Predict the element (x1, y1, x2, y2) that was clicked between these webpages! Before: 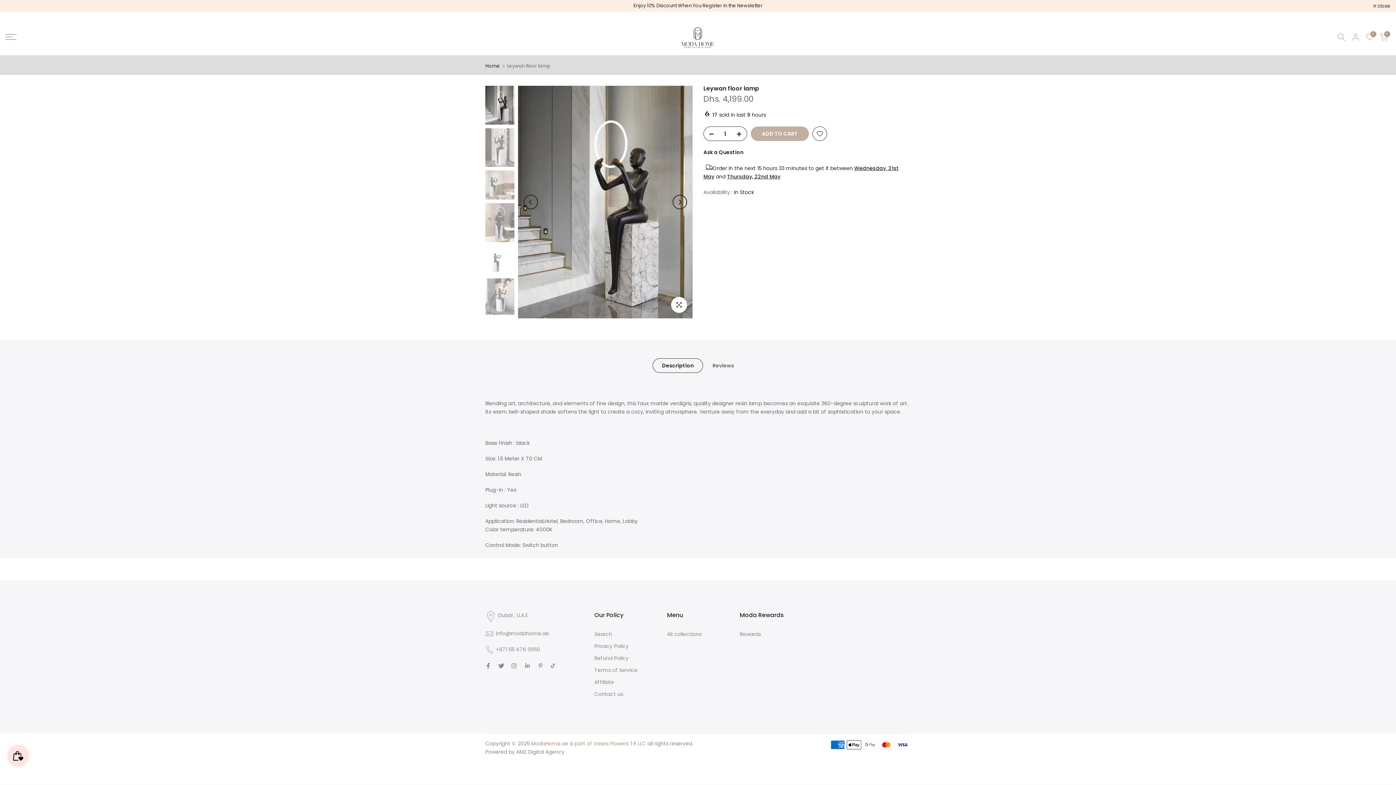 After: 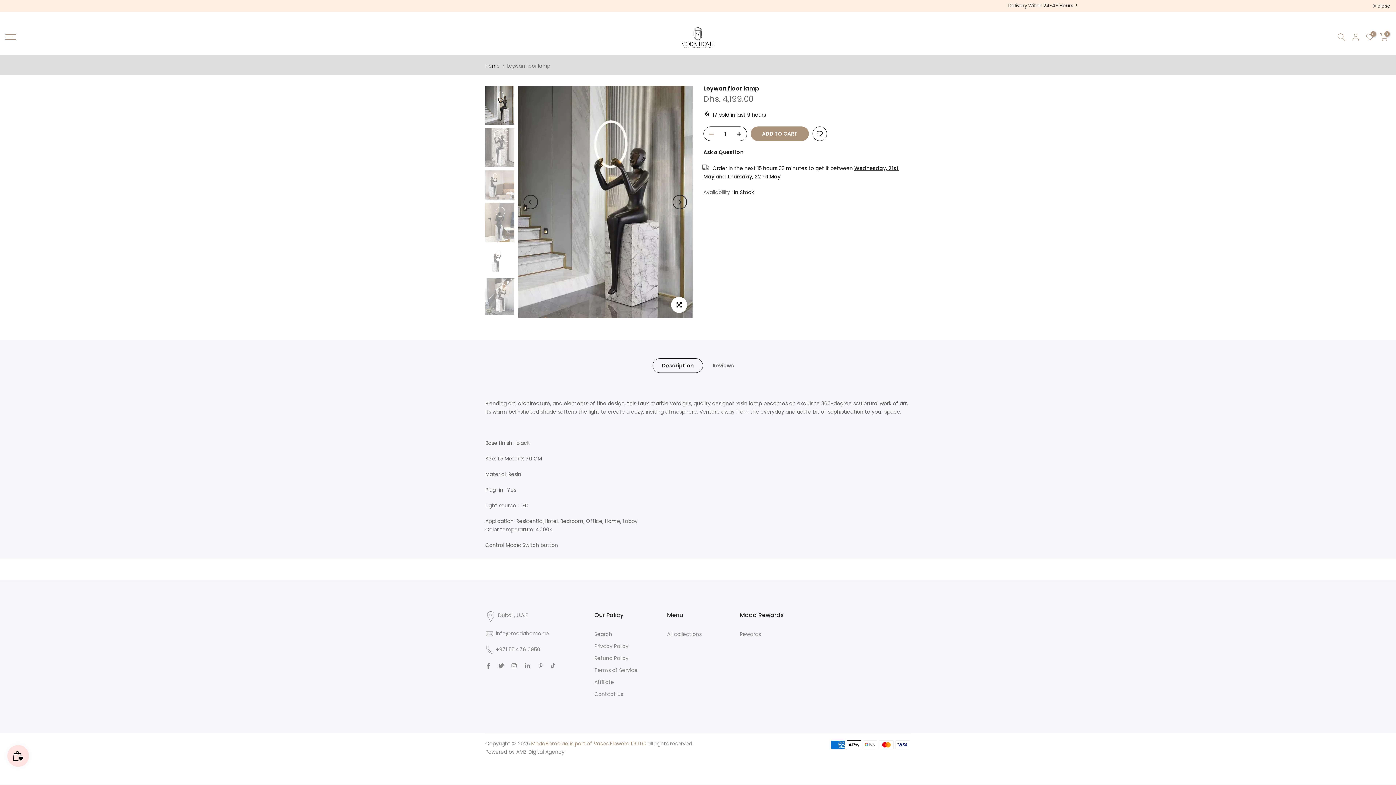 Action: bbox: (704, 126, 714, 141)